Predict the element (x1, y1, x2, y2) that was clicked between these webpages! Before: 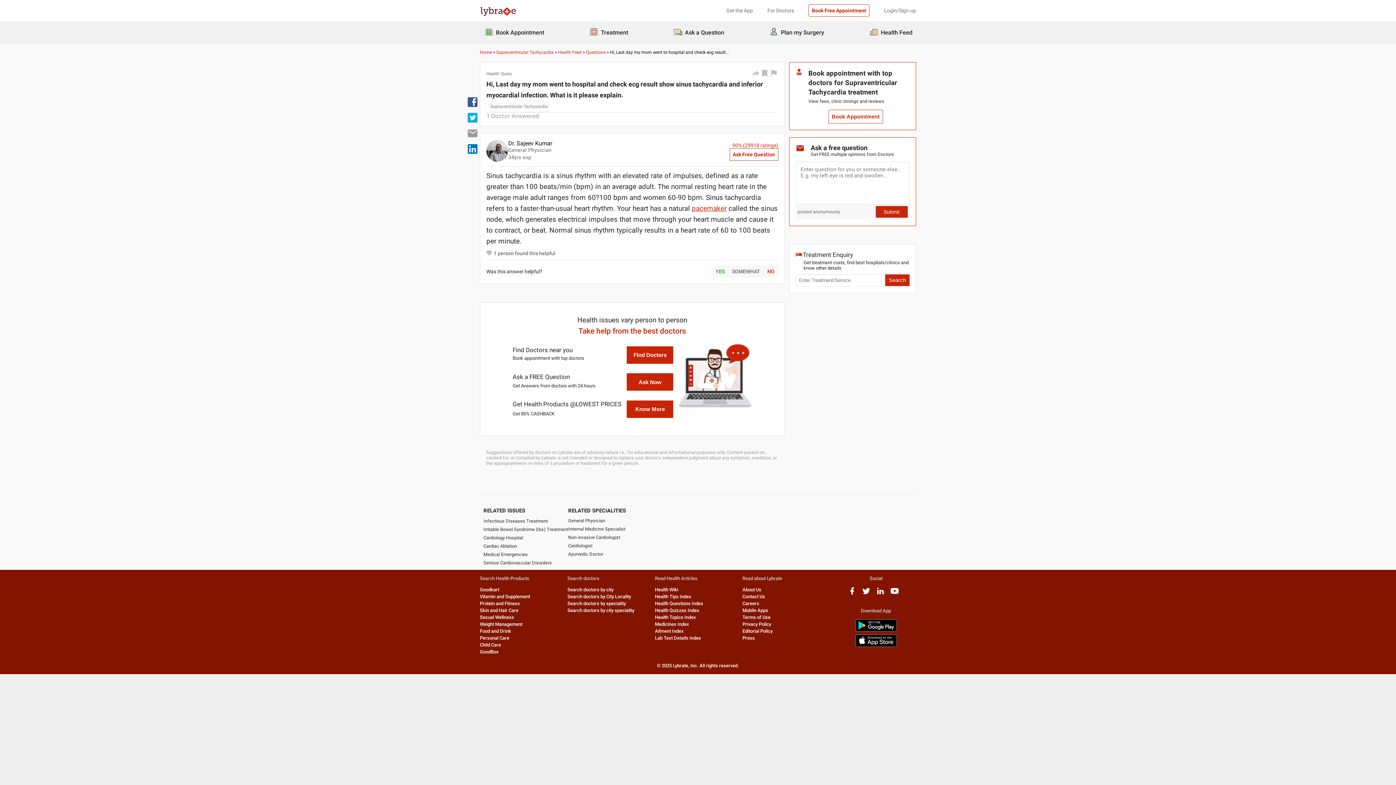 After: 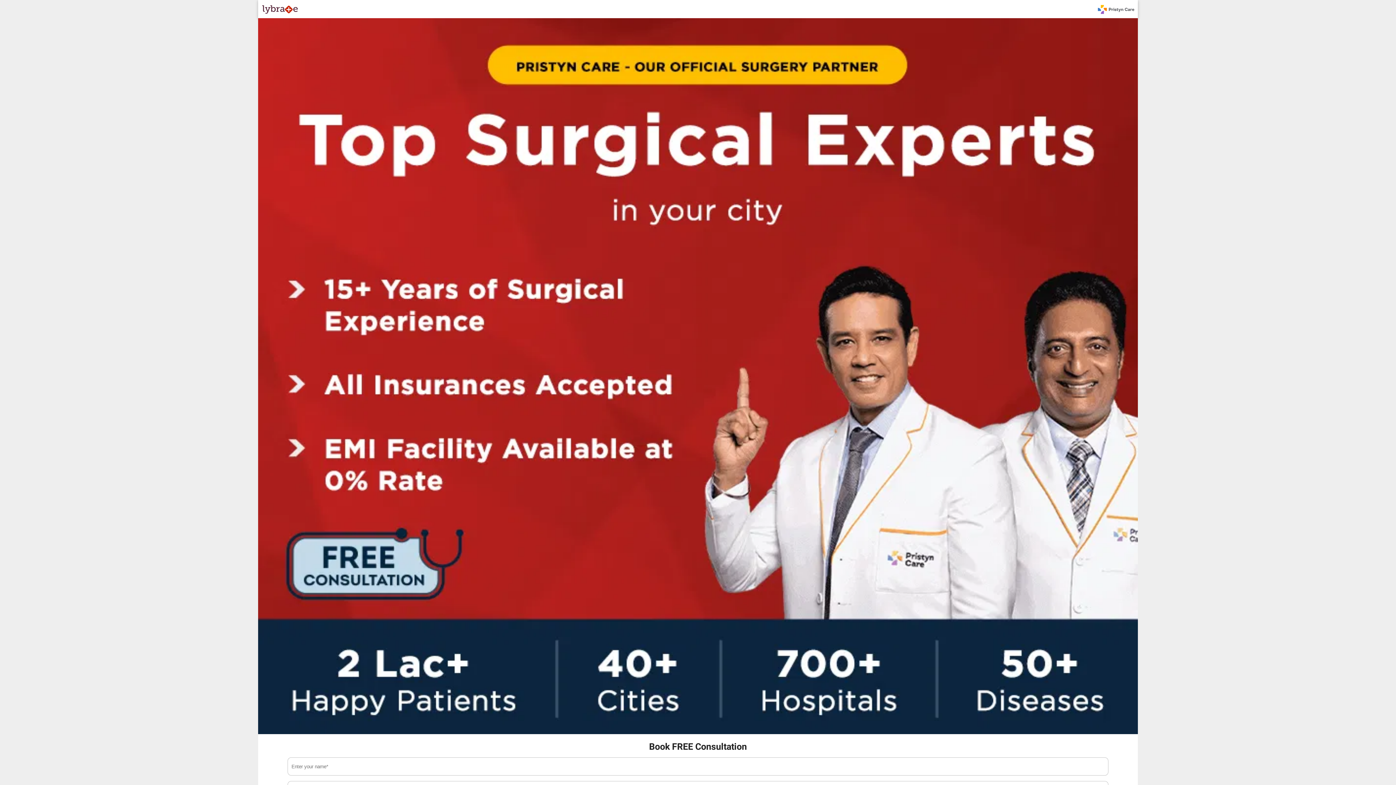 Action: bbox: (765, 22, 828, 42) label: Plan my Surgery